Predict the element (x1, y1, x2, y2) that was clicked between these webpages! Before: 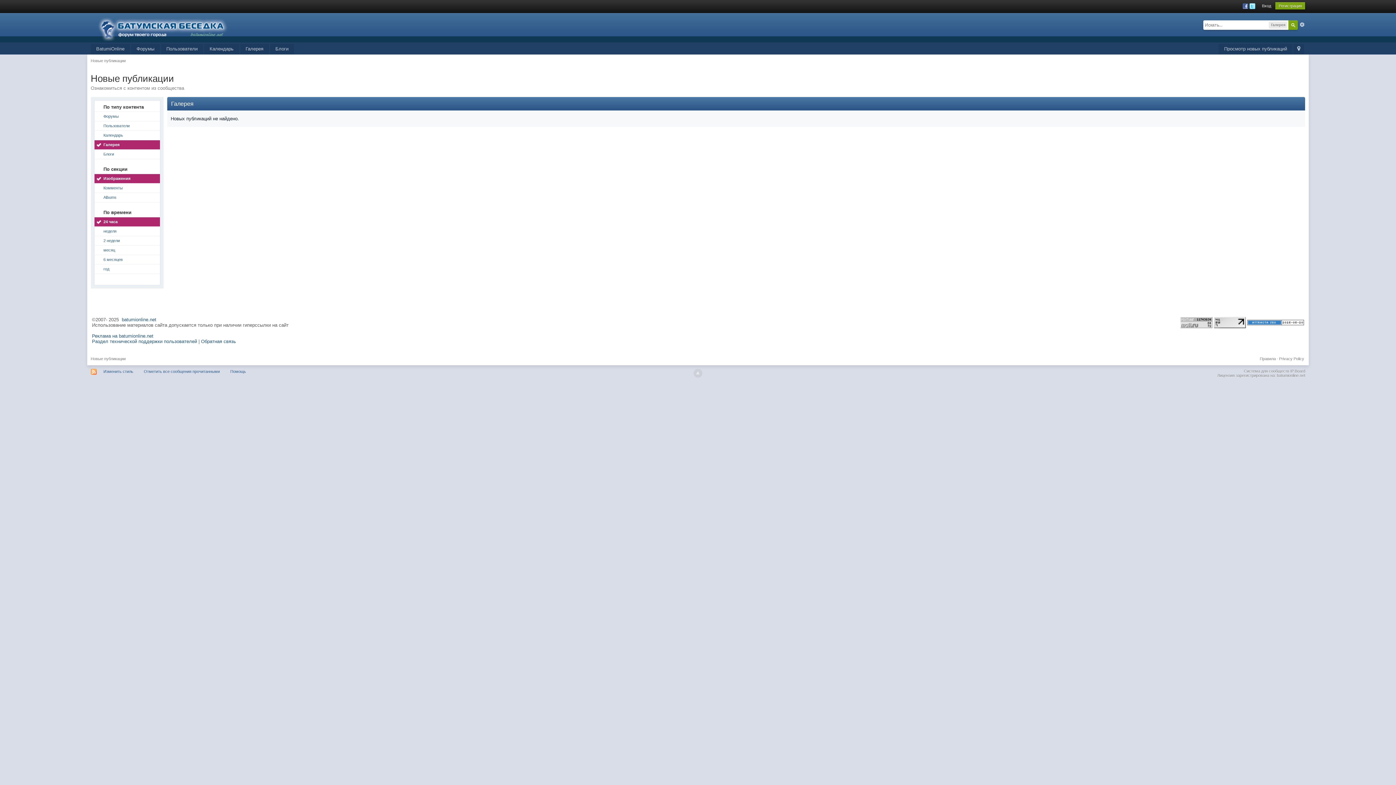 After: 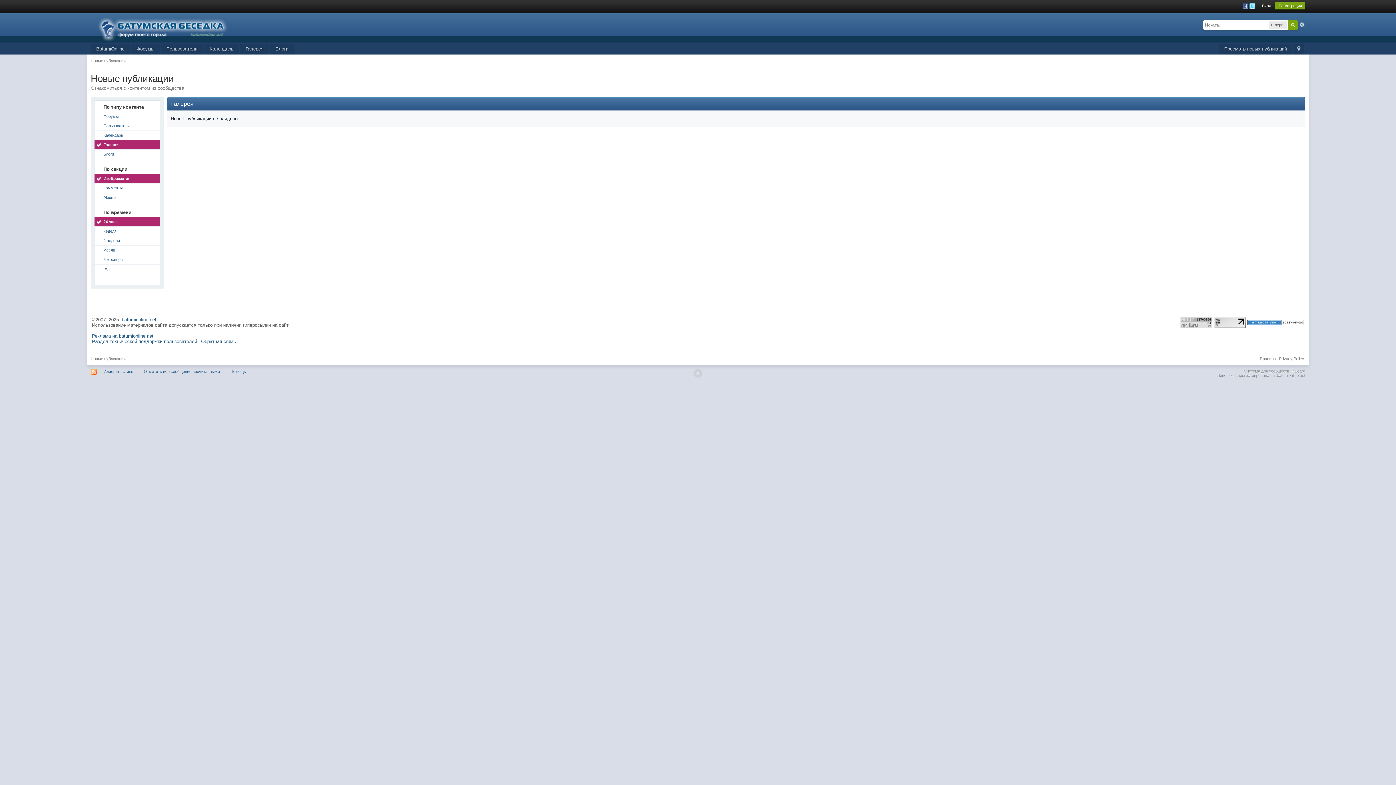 Action: label: Изображения bbox: (94, 174, 159, 183)